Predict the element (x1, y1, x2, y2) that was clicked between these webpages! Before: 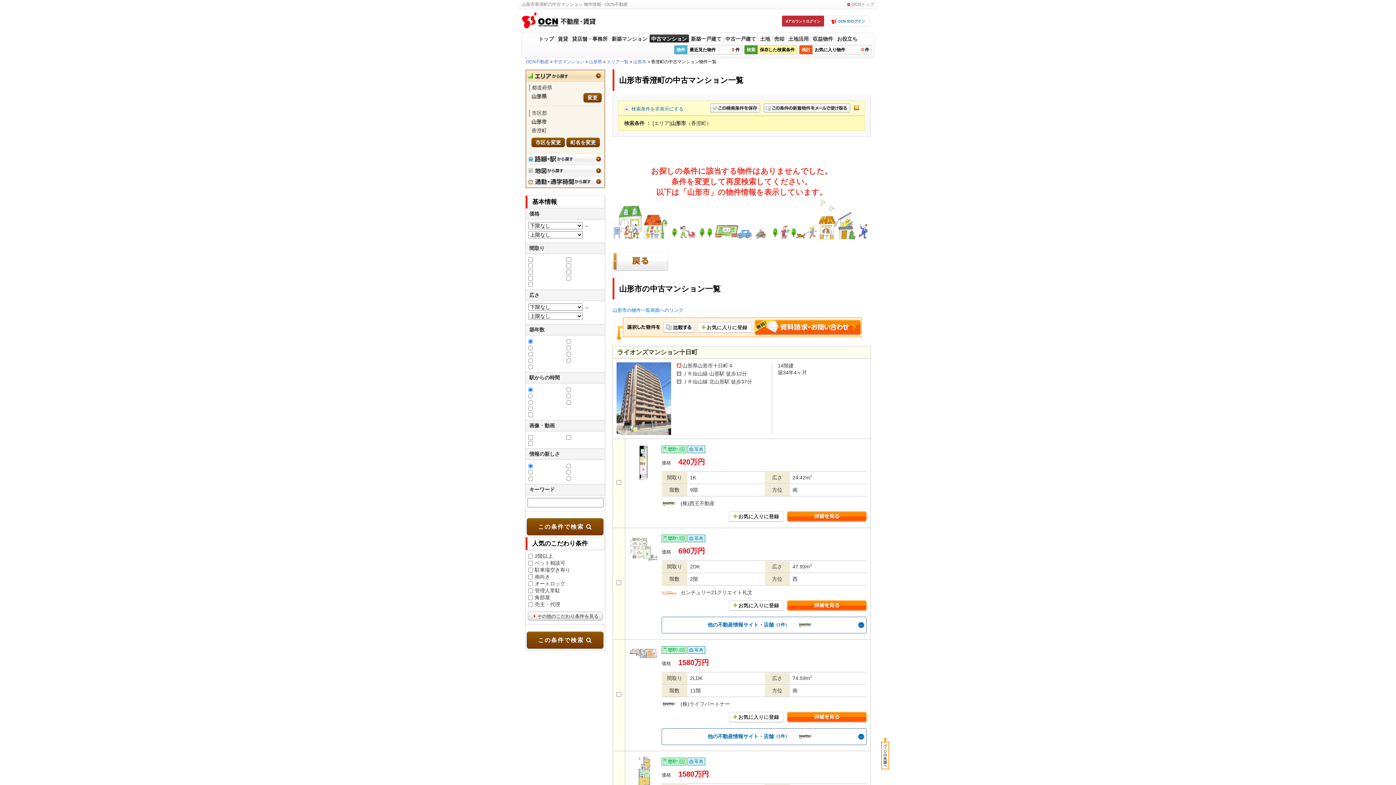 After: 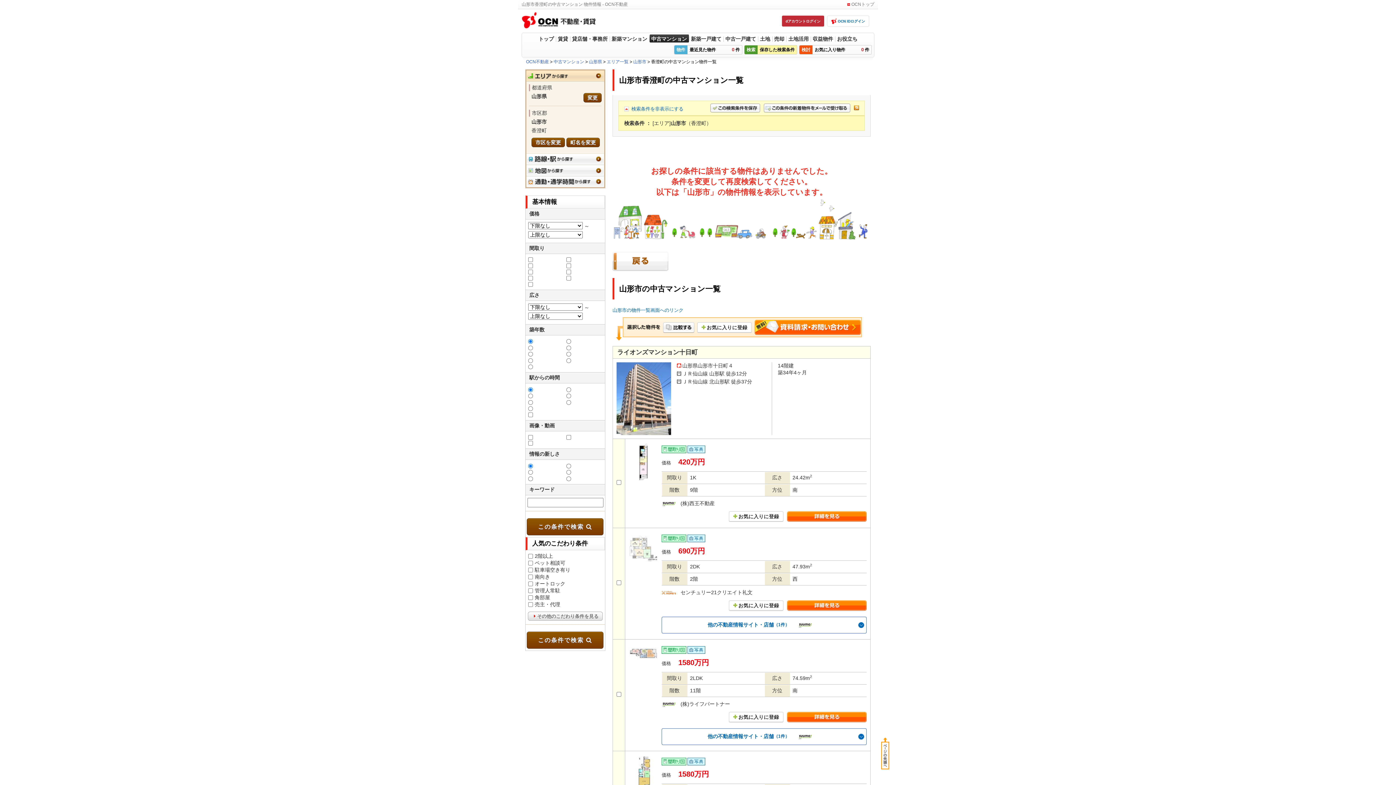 Action: bbox: (525, 638, 603, 643) label: この条件で検索